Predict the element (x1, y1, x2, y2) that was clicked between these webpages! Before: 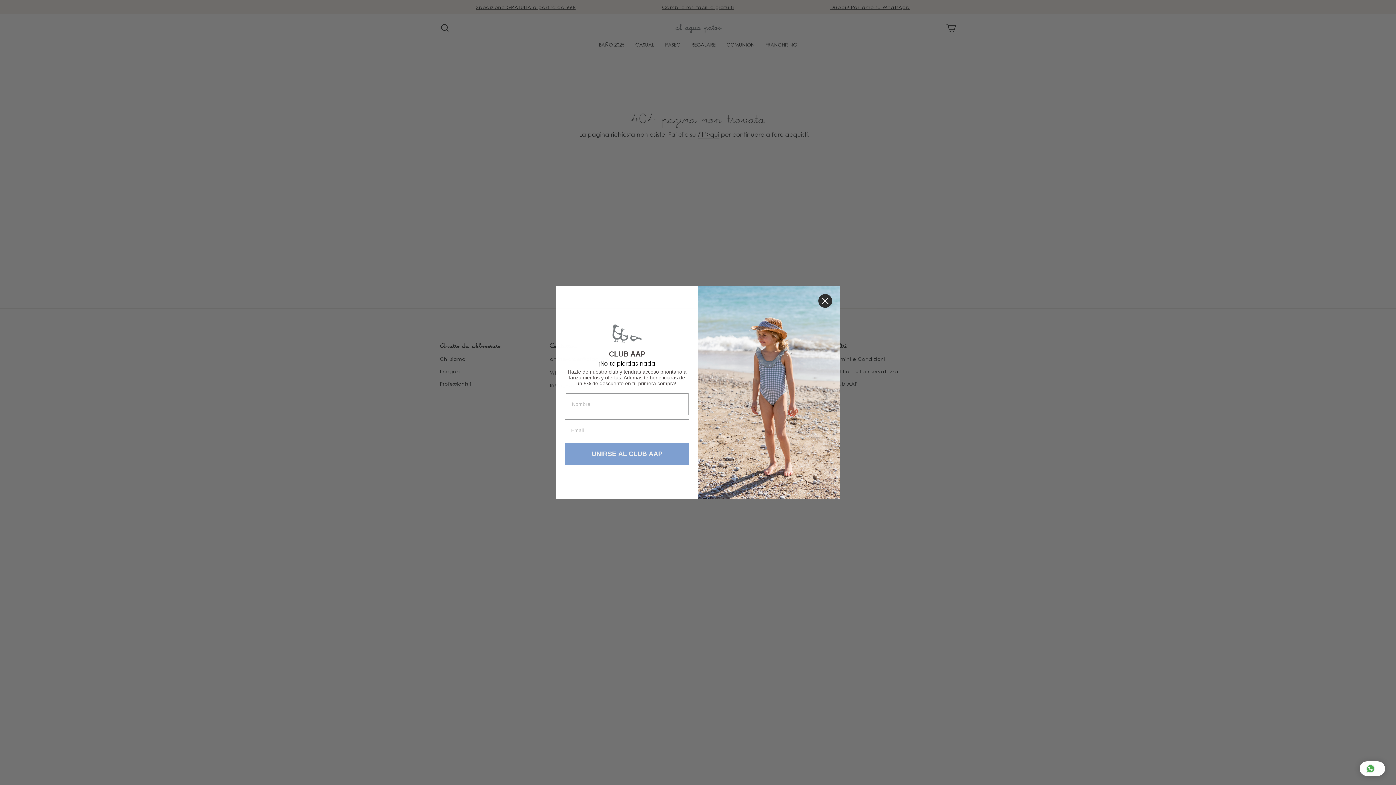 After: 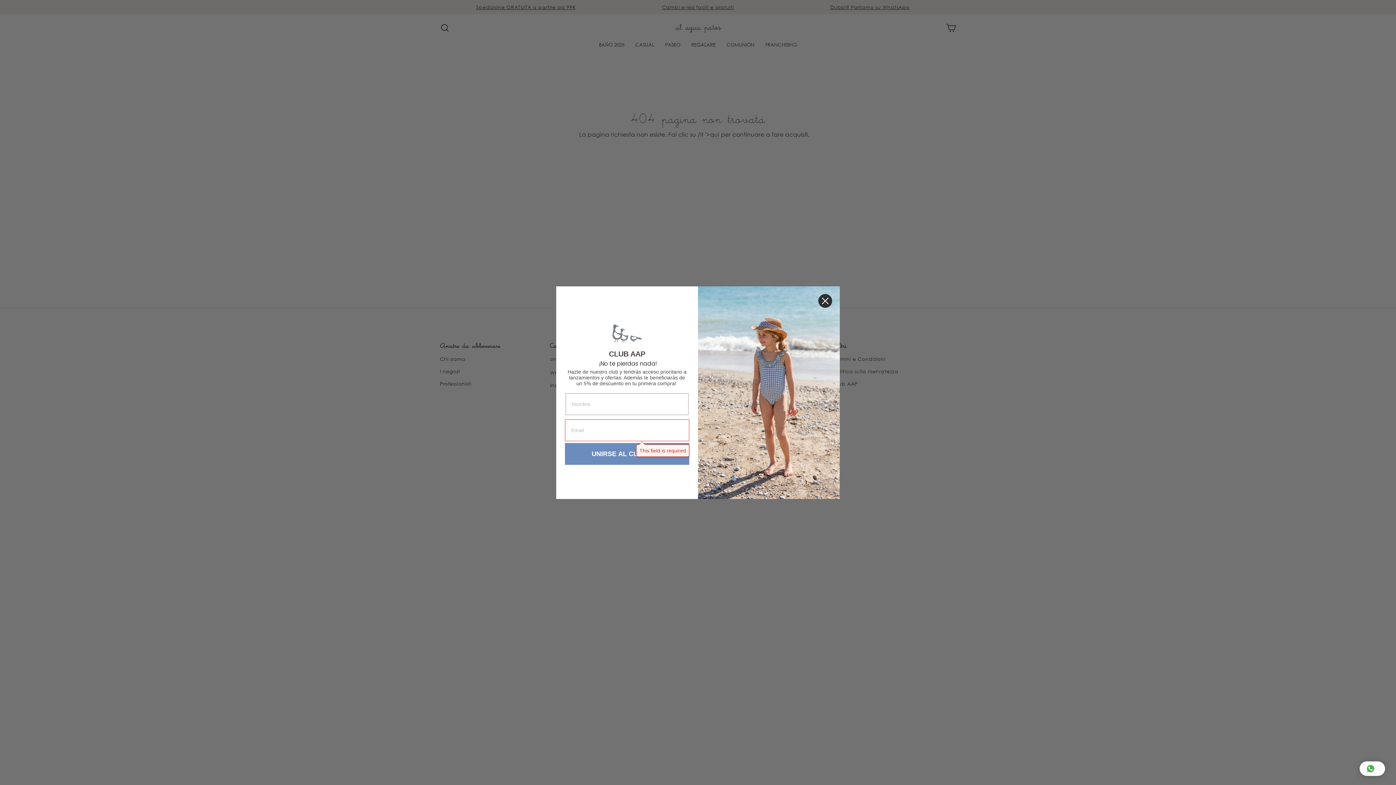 Action: bbox: (565, 443, 689, 465) label: UNIRSE AL CLUB AAP